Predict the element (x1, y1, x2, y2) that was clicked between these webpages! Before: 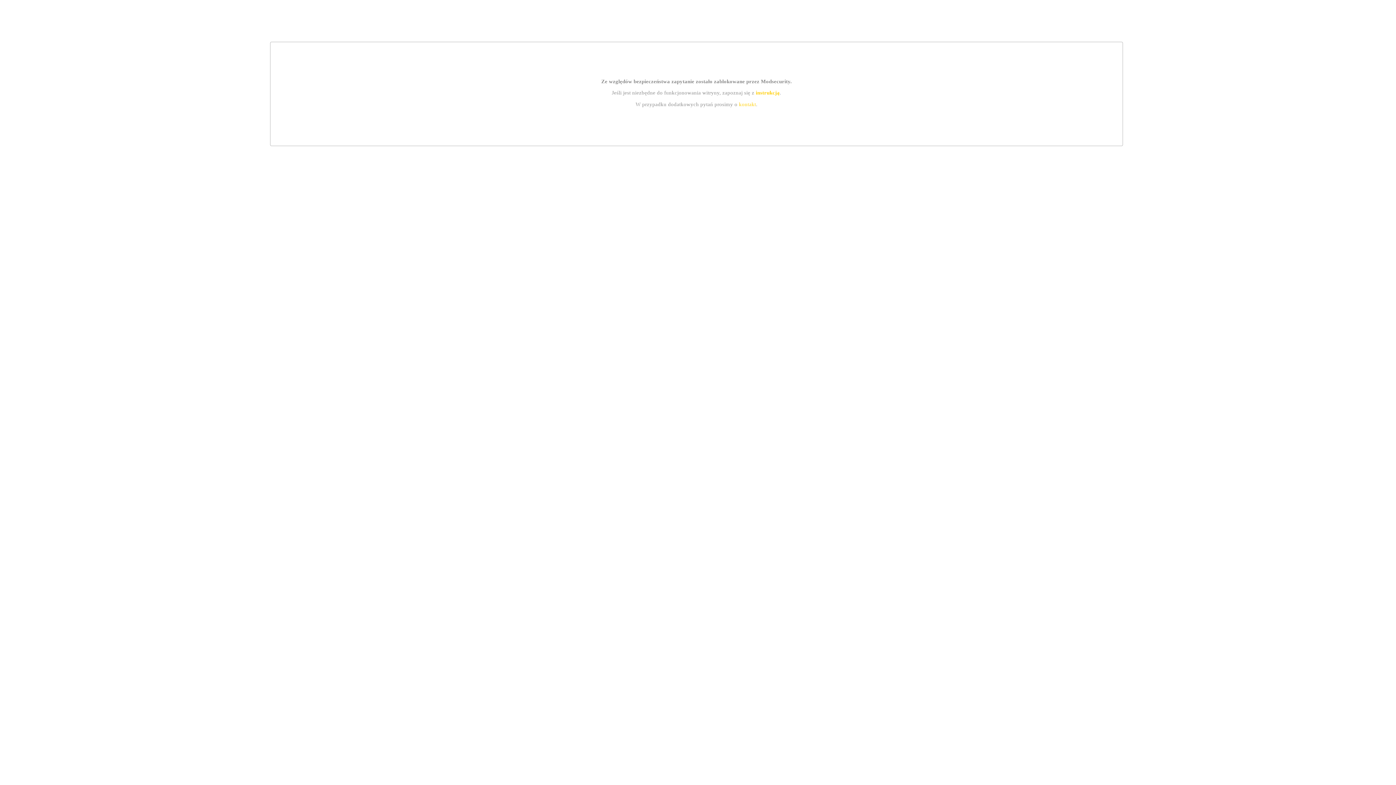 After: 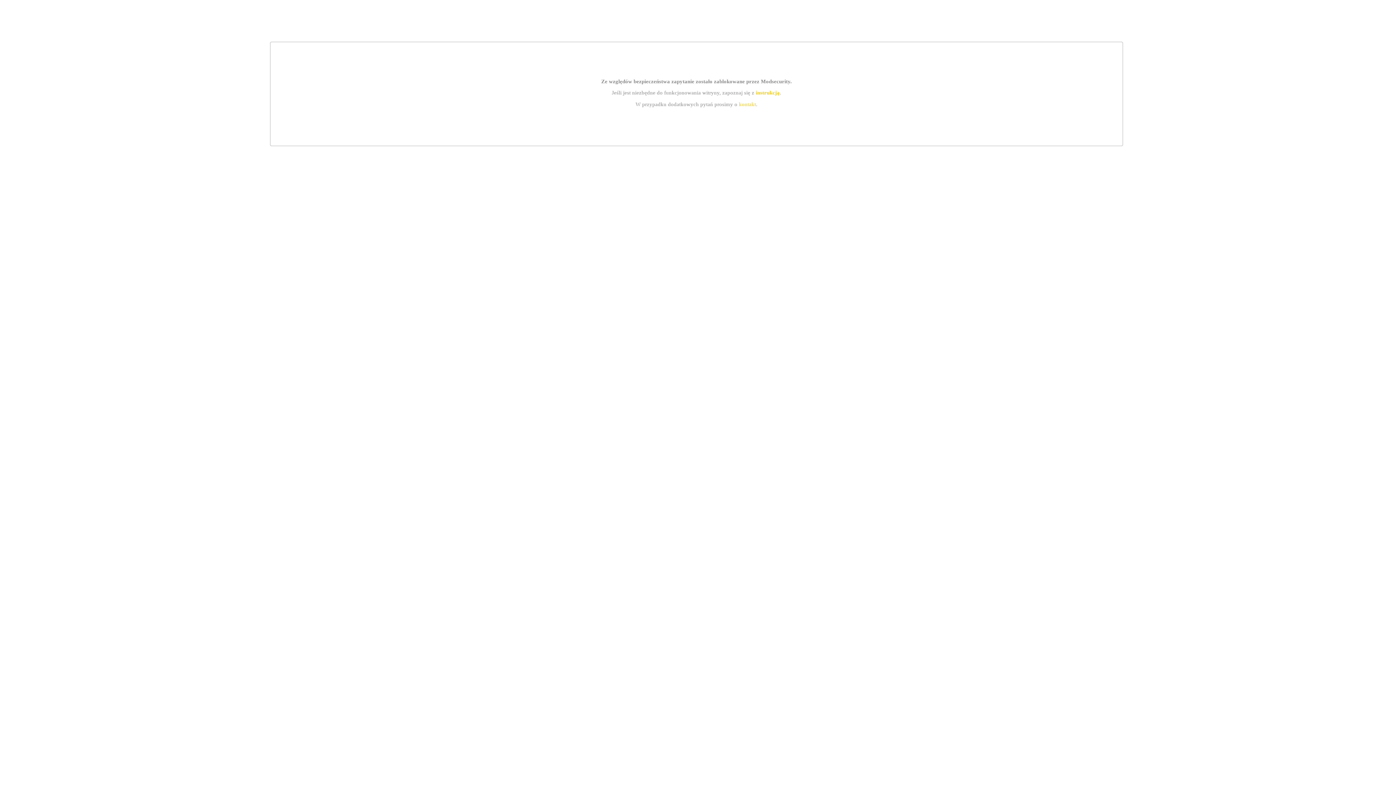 Action: label: kontakt bbox: (739, 101, 756, 107)